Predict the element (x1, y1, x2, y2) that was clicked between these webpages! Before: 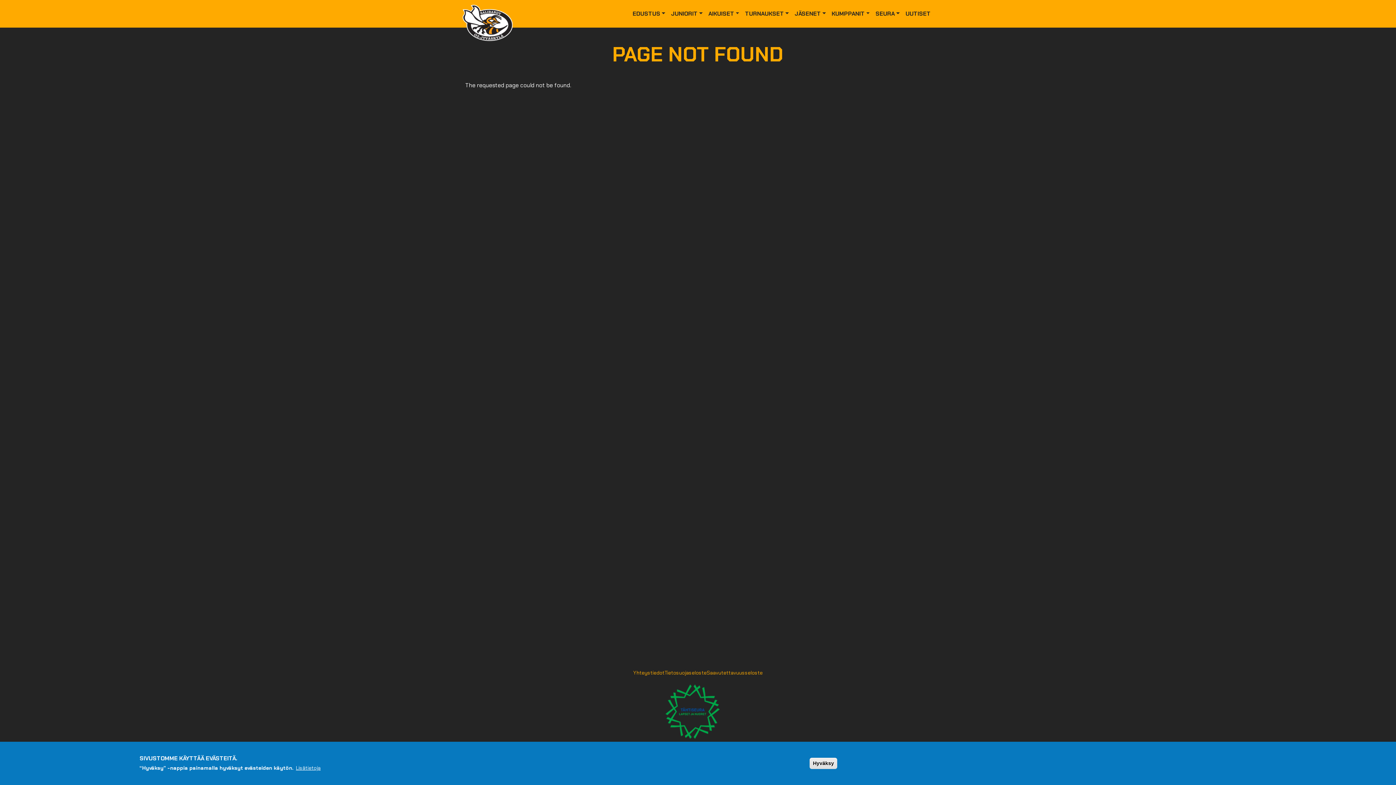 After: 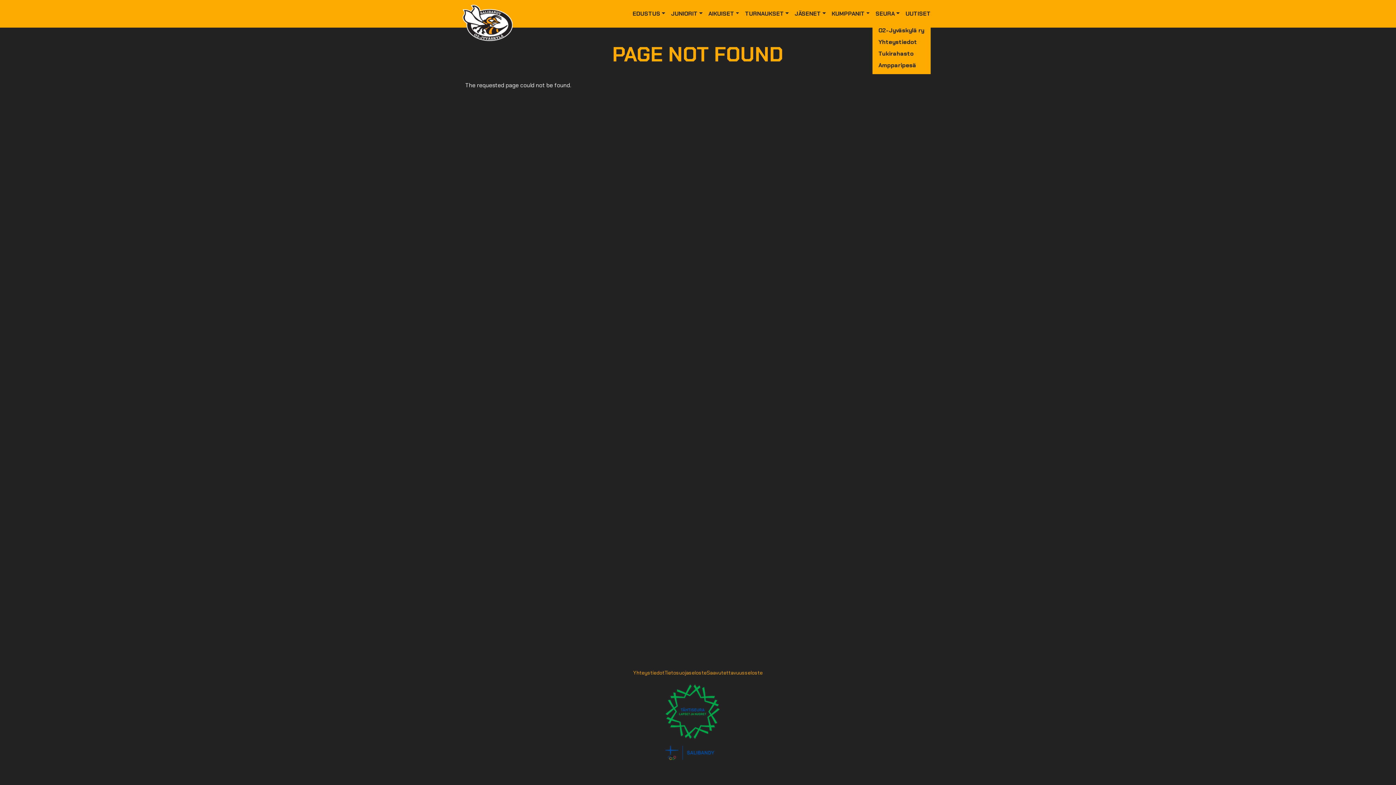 Action: label: SEURA bbox: (872, 6, 902, 21)